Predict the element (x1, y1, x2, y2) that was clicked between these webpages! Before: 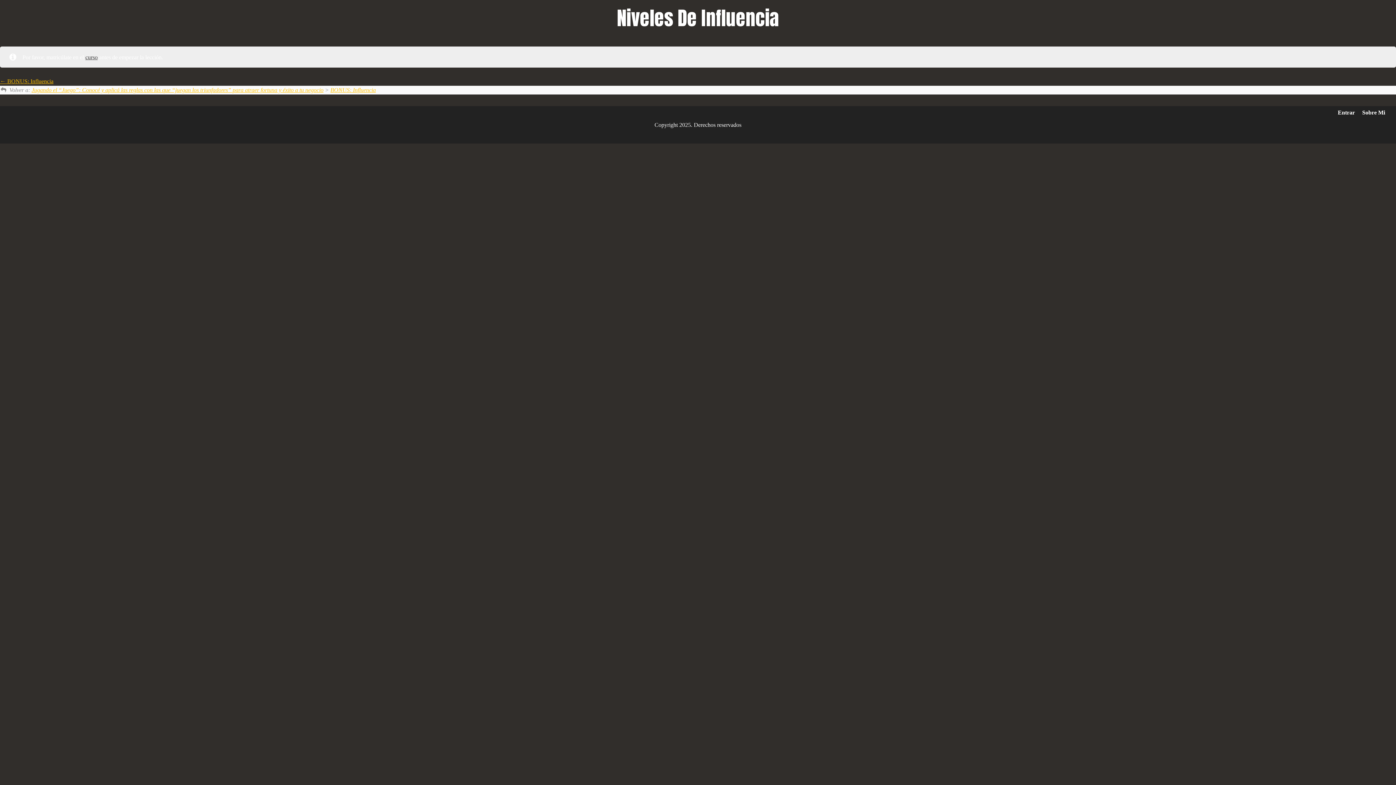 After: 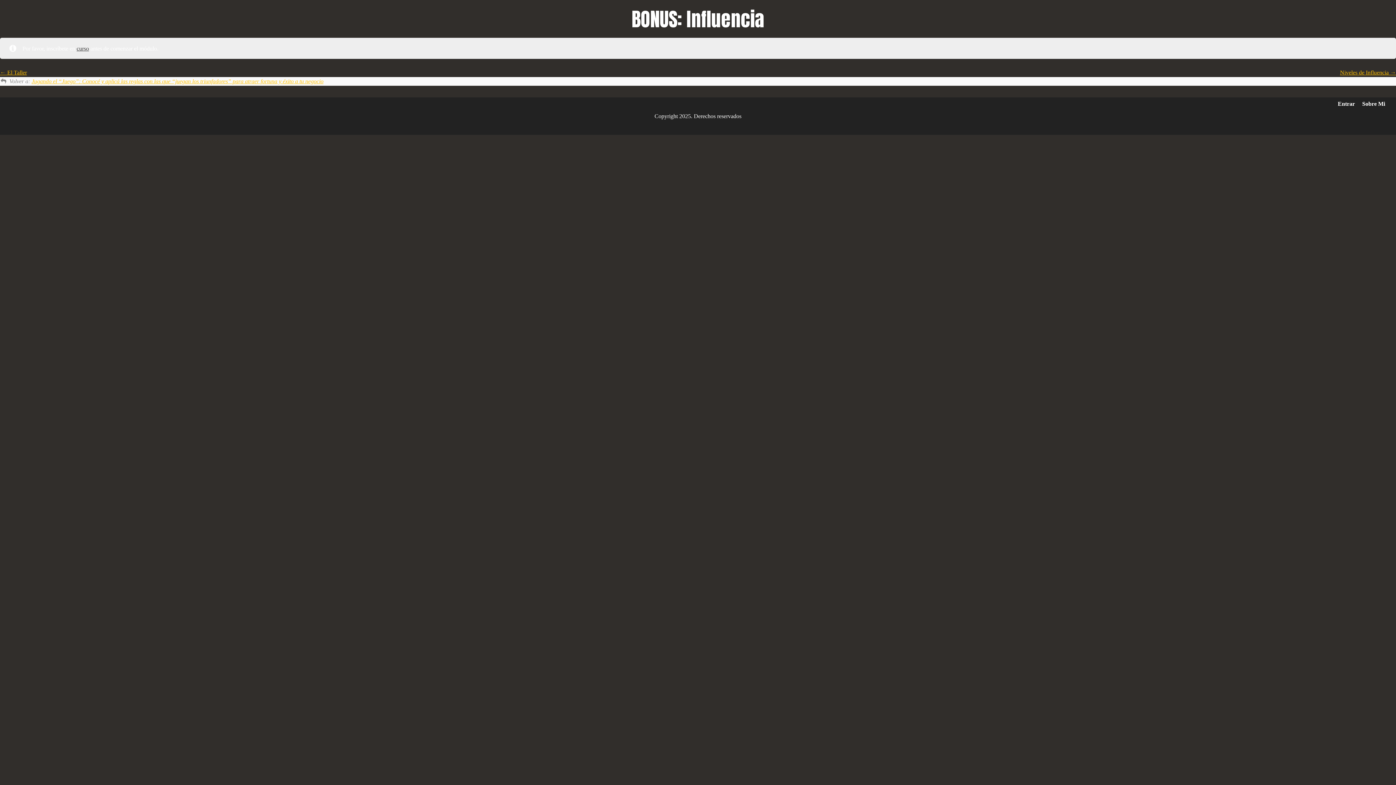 Action: label:  BONUS: Influencia bbox: (0, 78, 53, 84)